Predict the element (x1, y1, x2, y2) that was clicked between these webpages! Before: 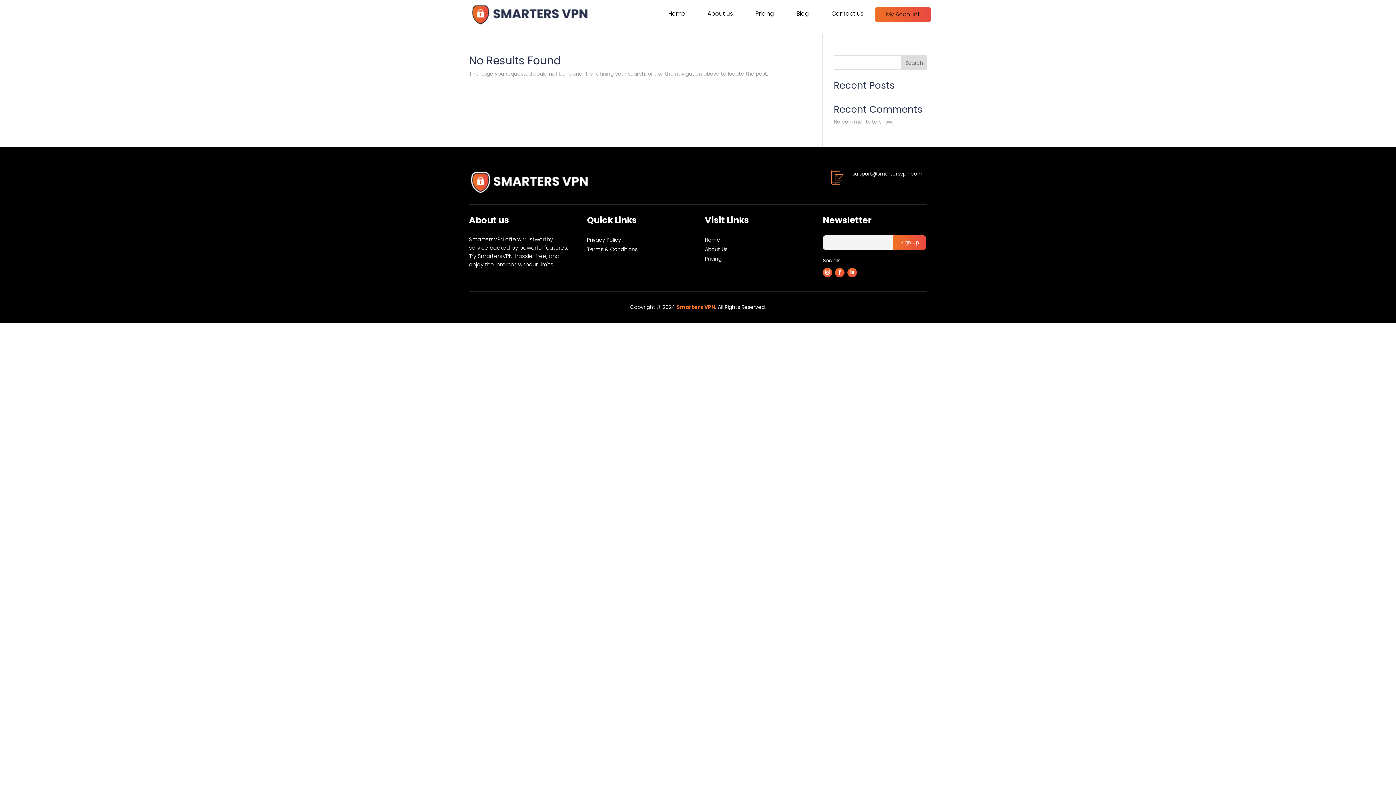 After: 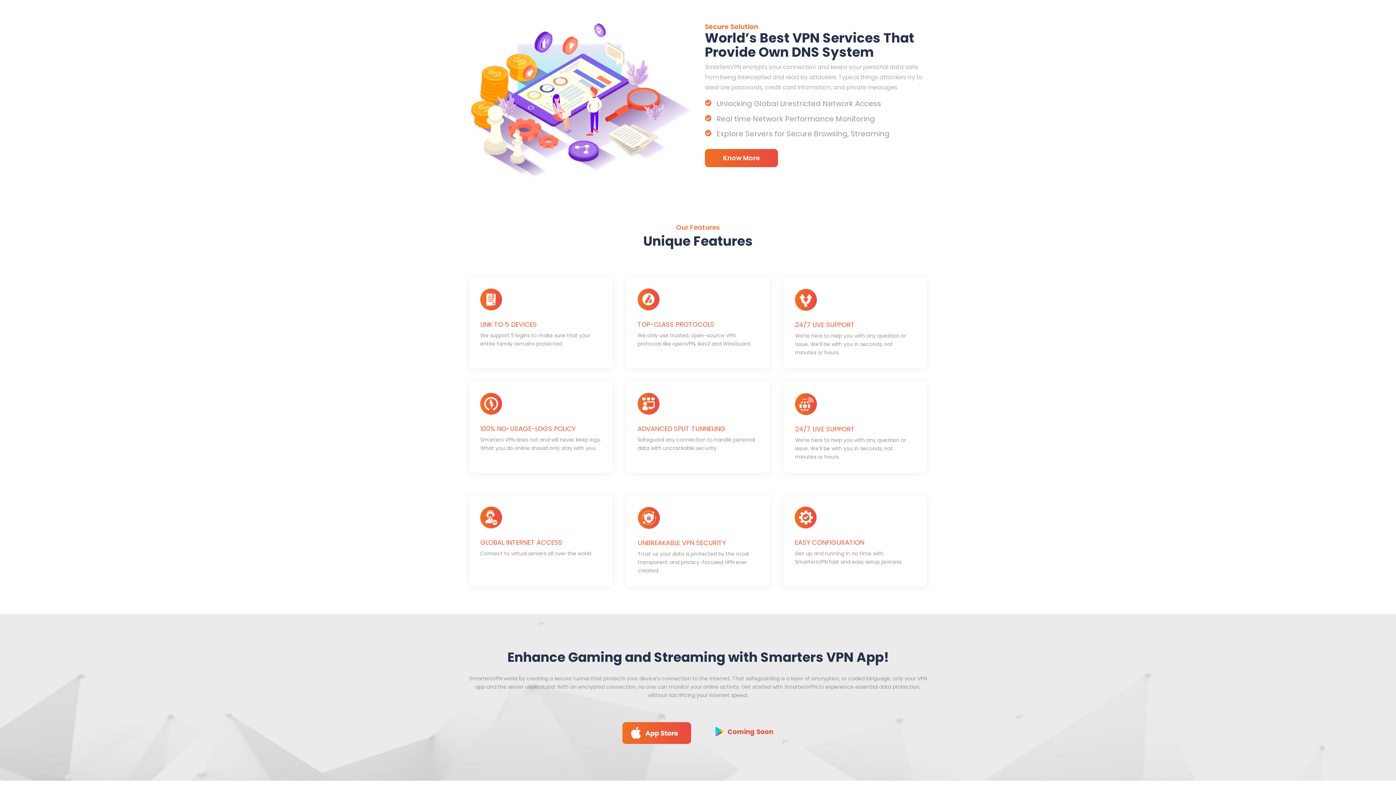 Action: label: About us bbox: (707, 0, 733, 27)